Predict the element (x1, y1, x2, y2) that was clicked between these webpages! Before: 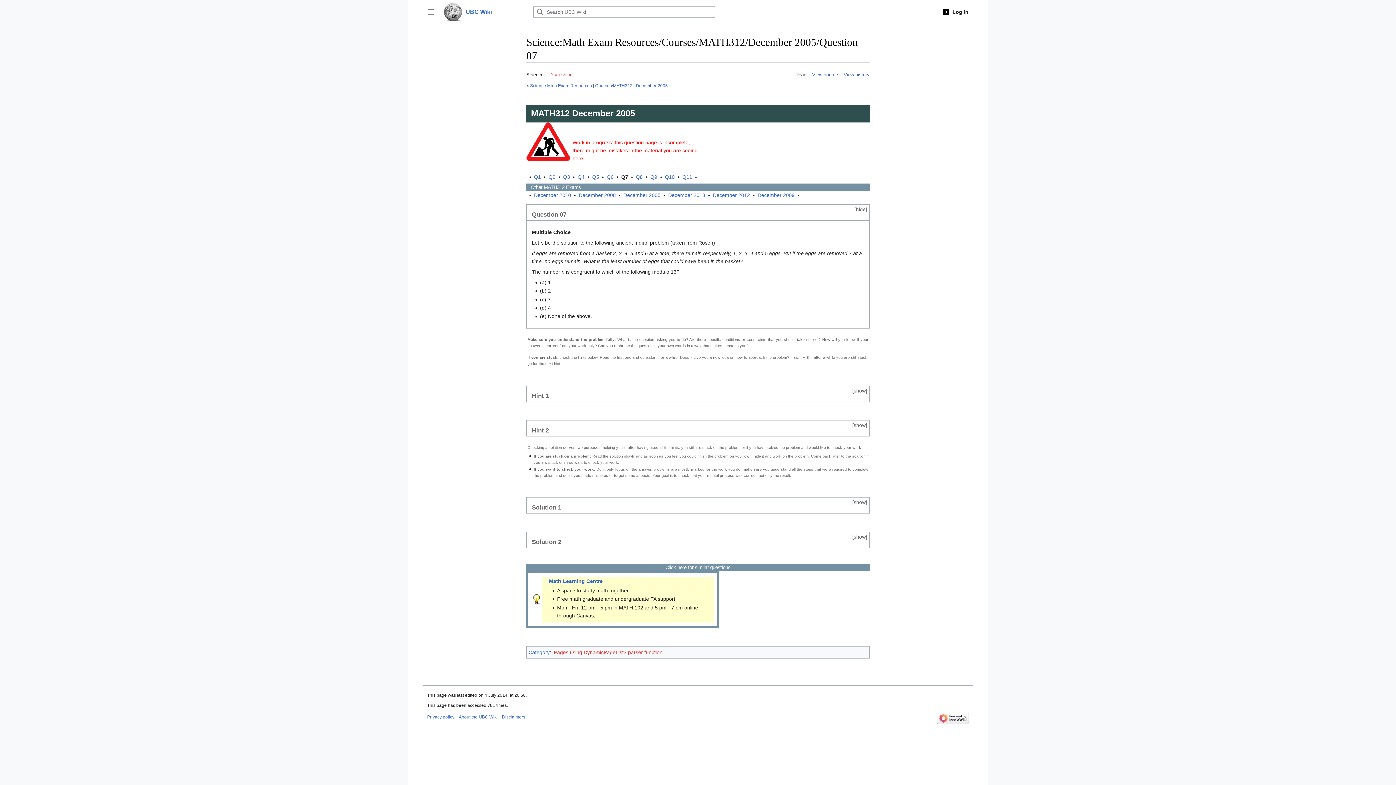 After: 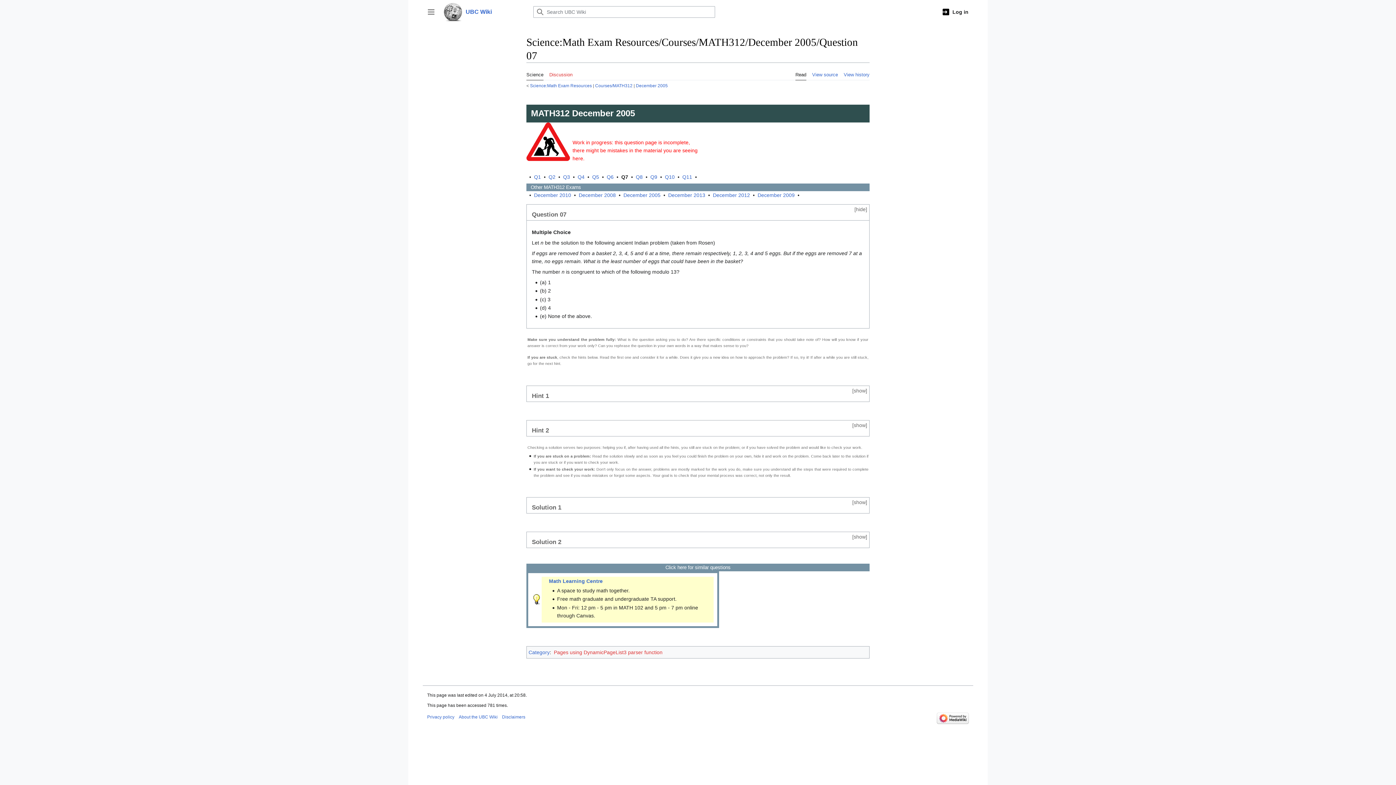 Action: bbox: (621, 174, 628, 179) label: Q7